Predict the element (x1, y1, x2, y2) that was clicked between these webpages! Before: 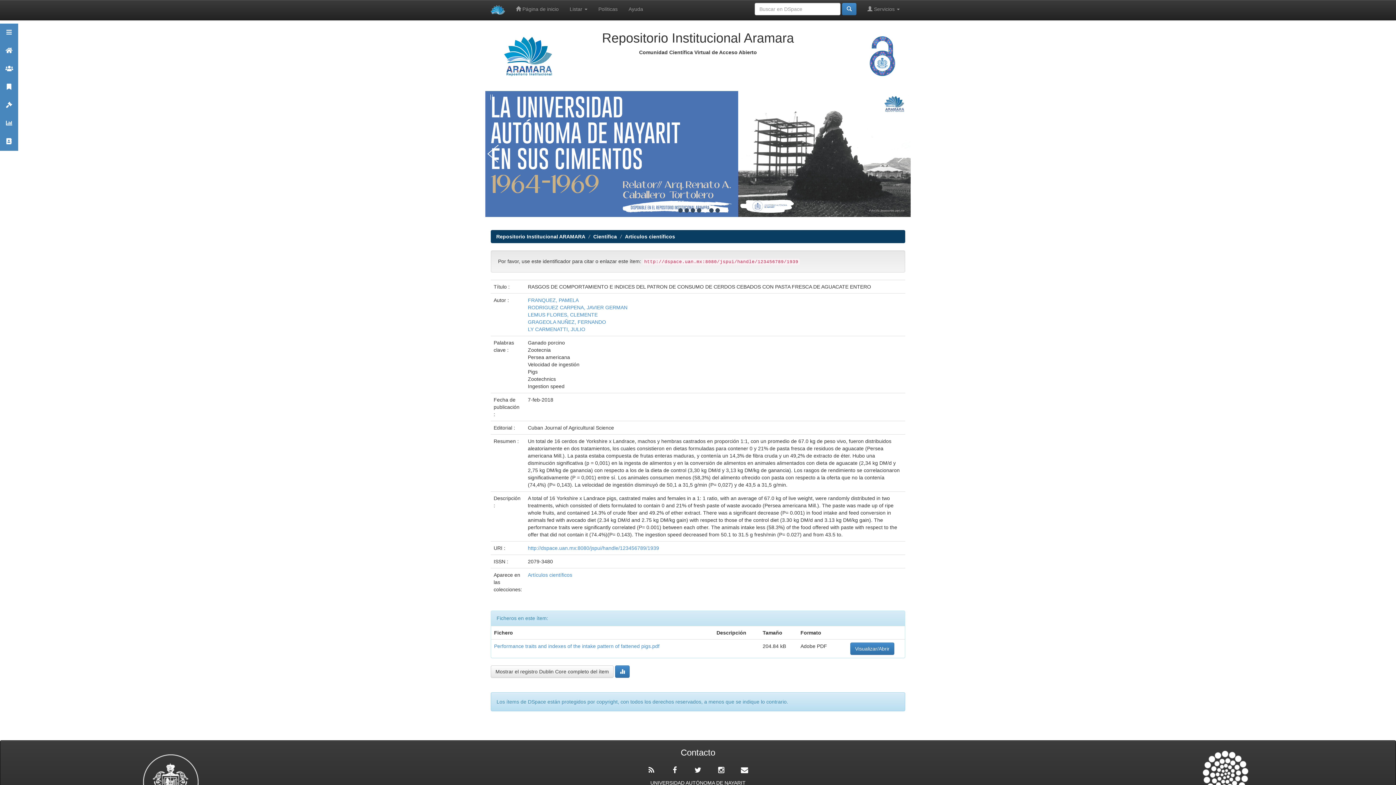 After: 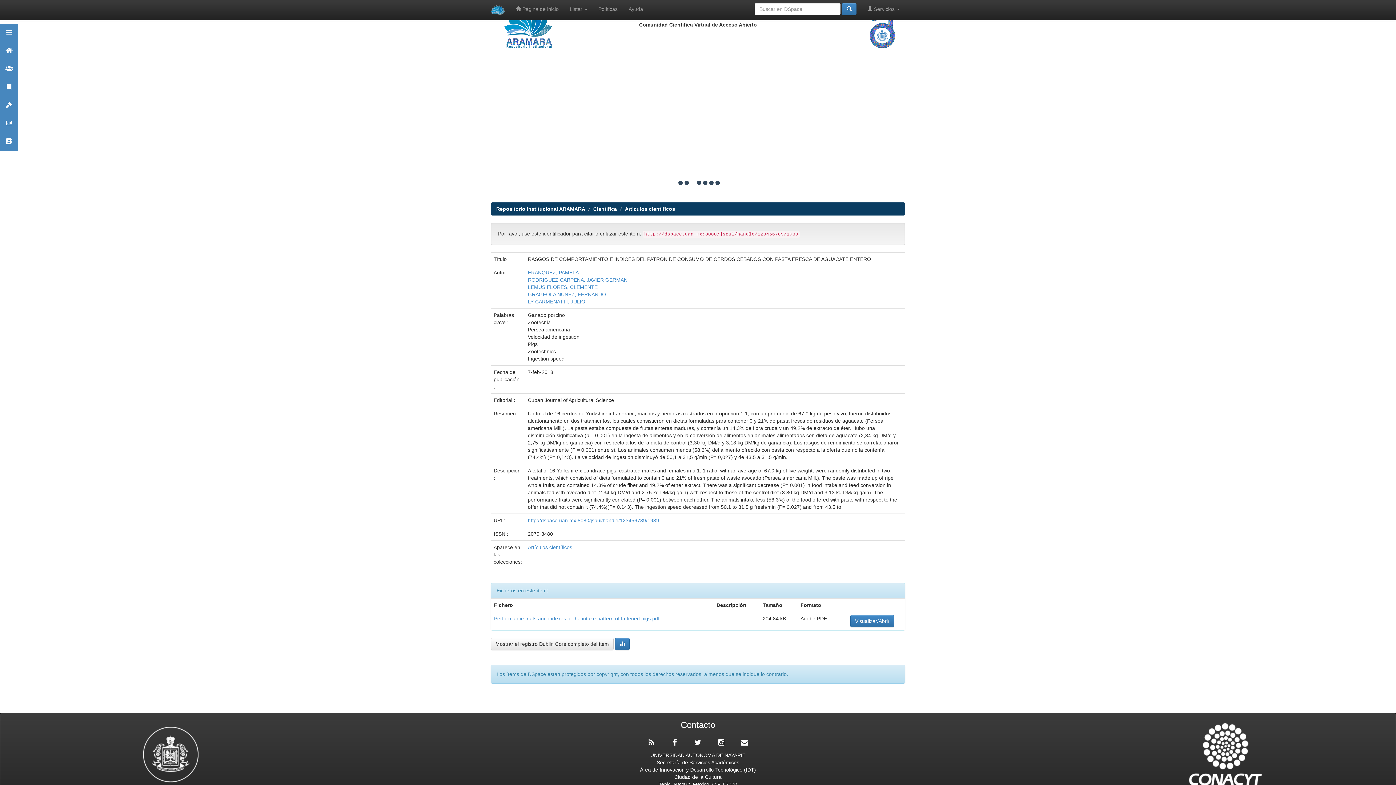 Action: bbox: (1055, 751, 1396, 813)